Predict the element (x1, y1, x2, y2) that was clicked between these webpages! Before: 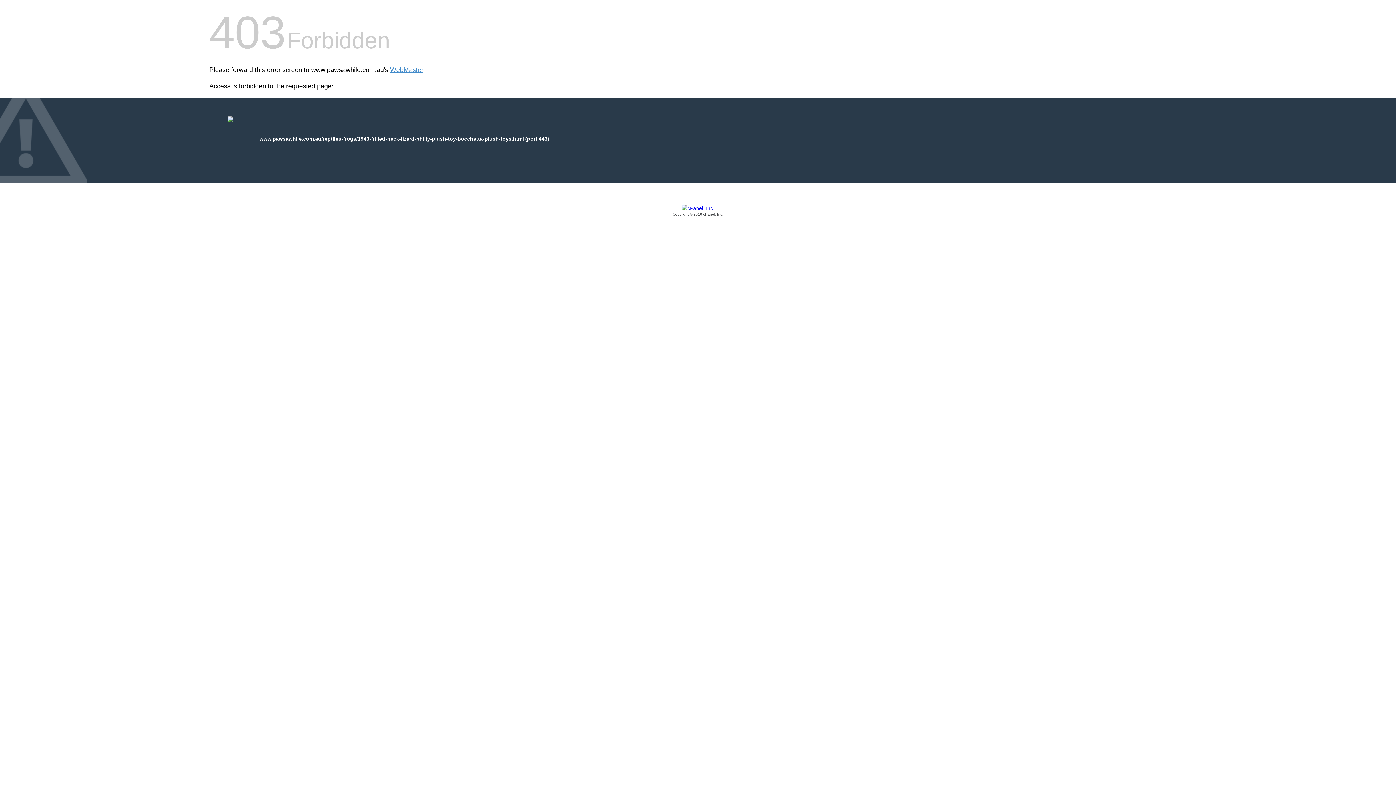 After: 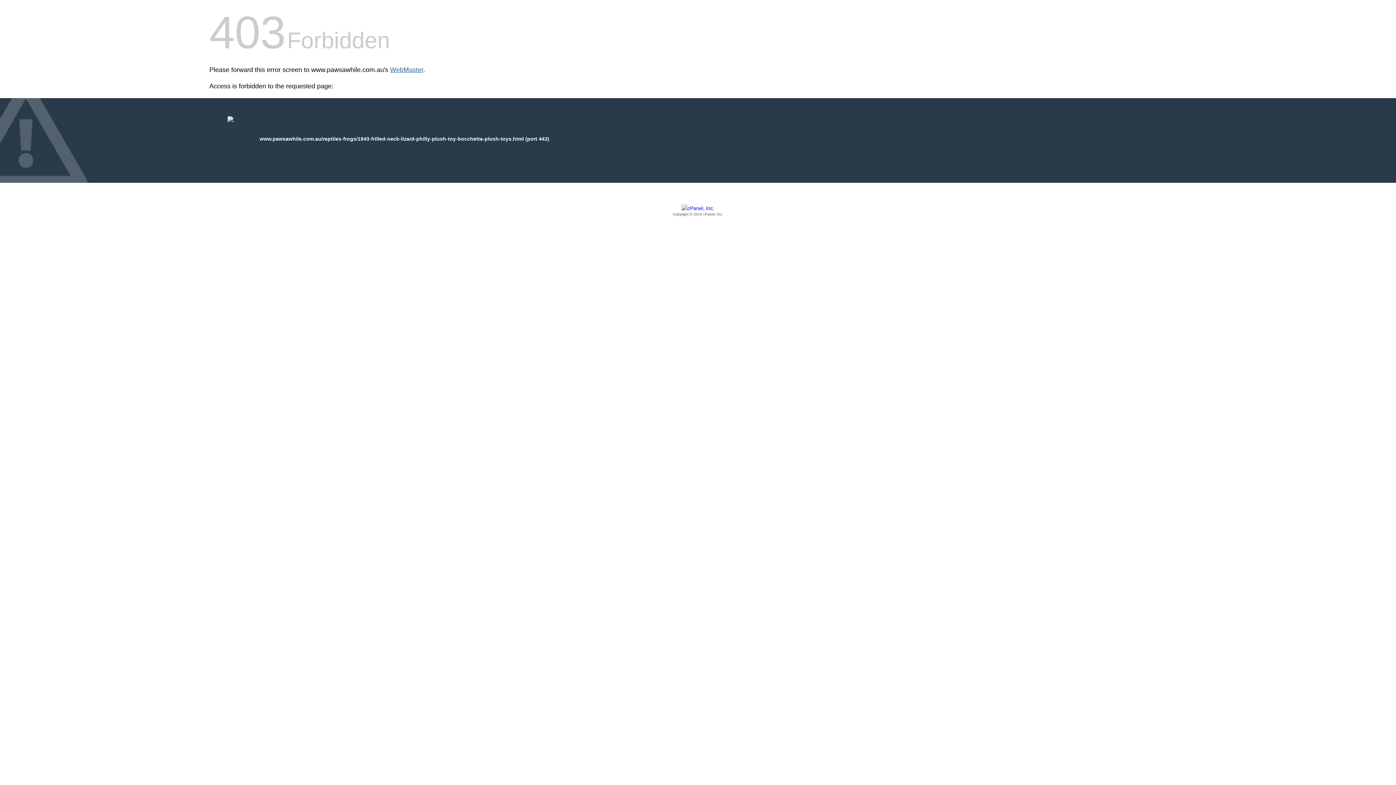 Action: label: WebMaster bbox: (390, 66, 423, 73)